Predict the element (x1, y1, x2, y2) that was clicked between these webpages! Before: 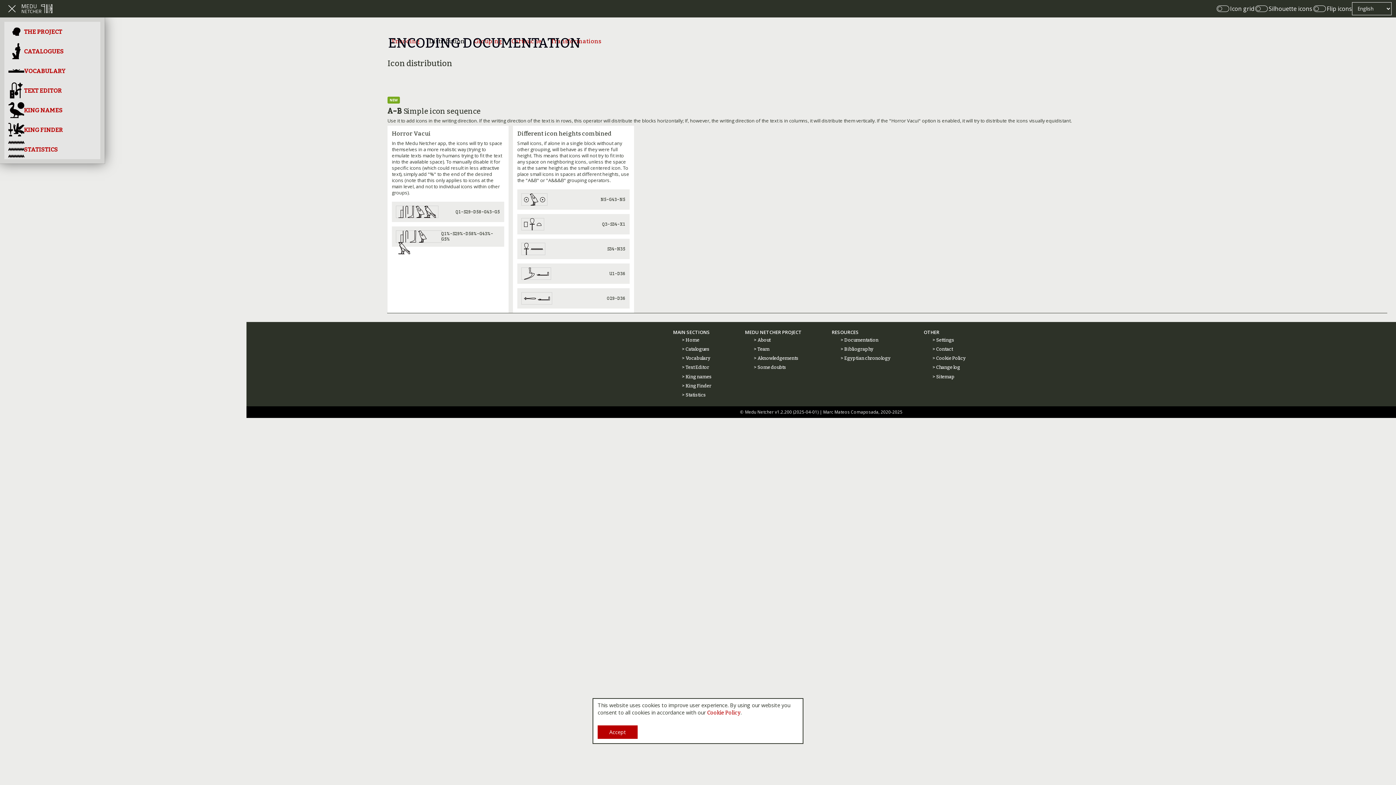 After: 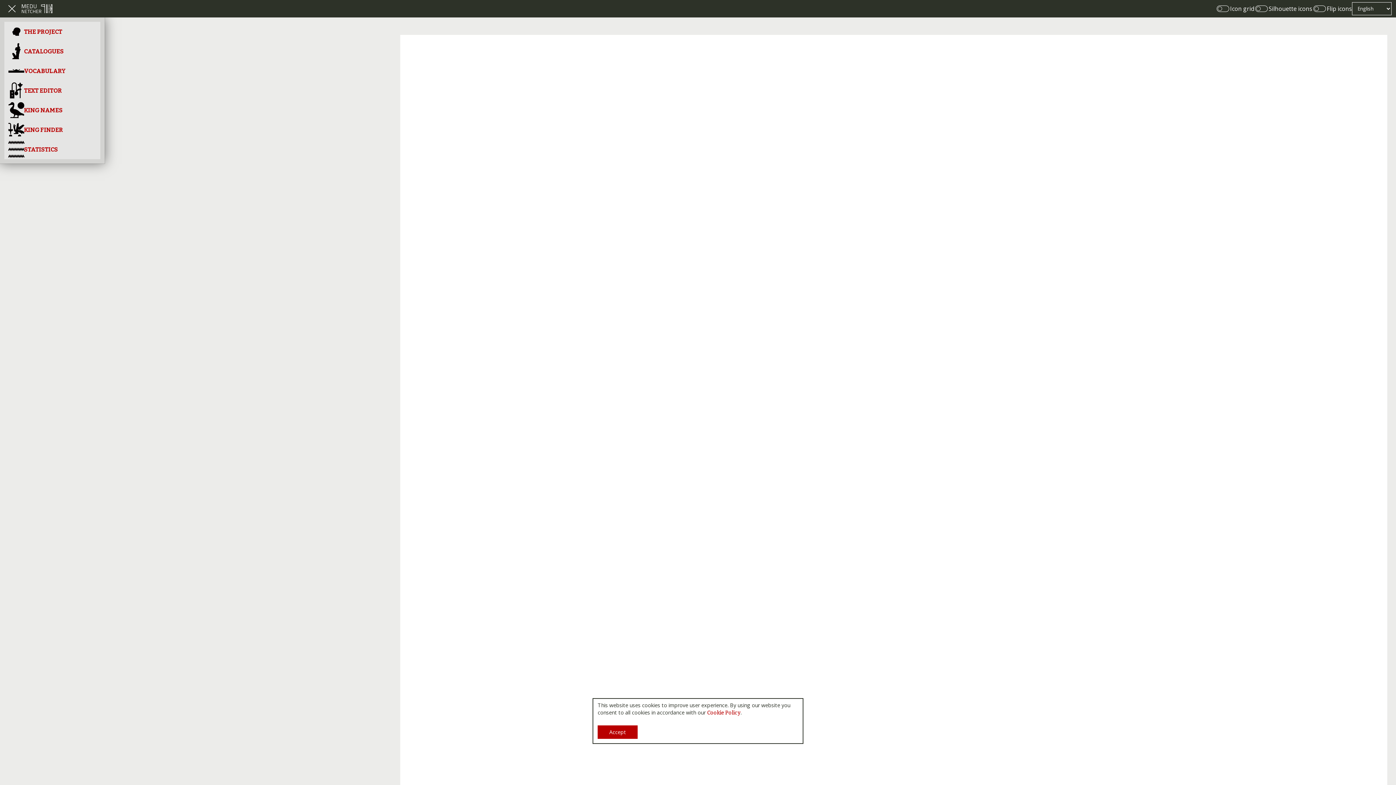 Action: bbox: (932, 362, 964, 372) label: Change log